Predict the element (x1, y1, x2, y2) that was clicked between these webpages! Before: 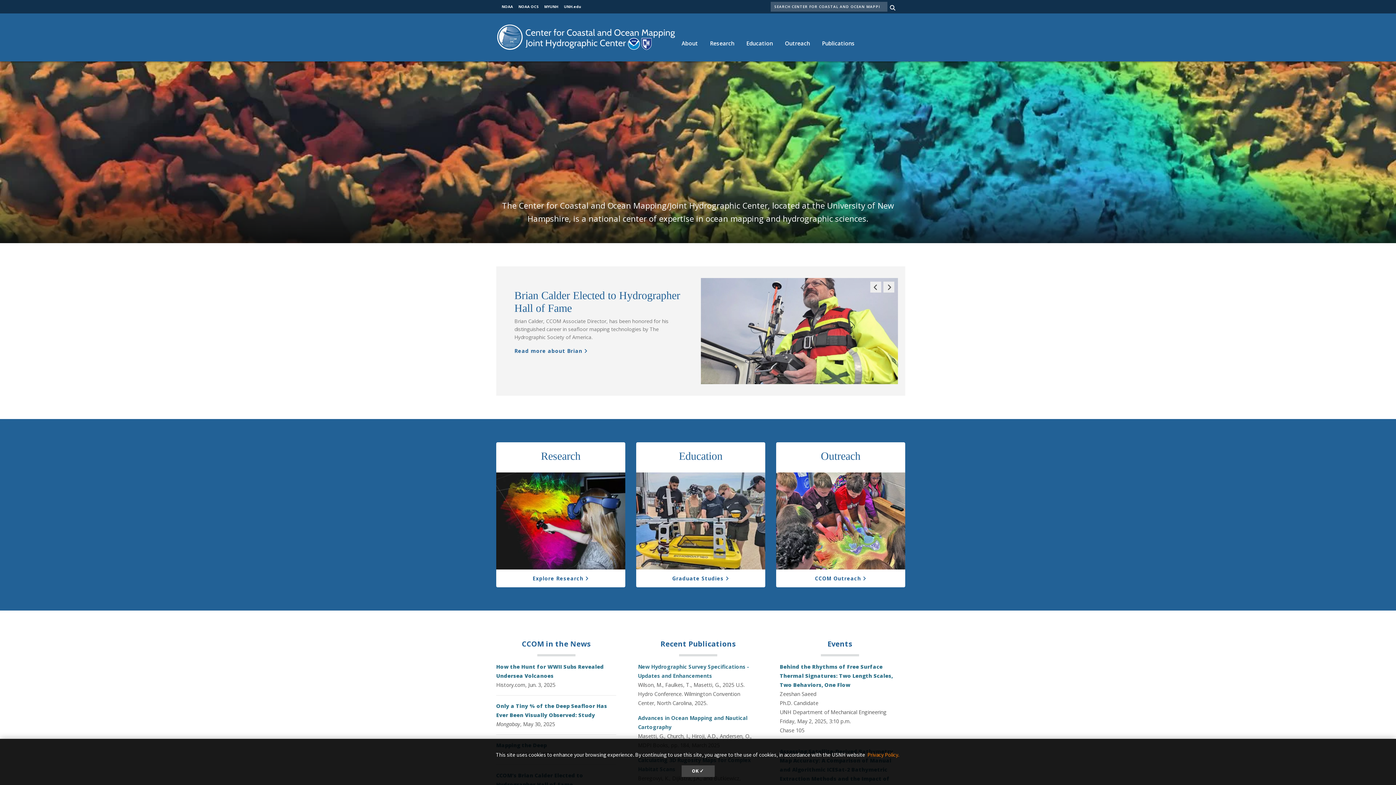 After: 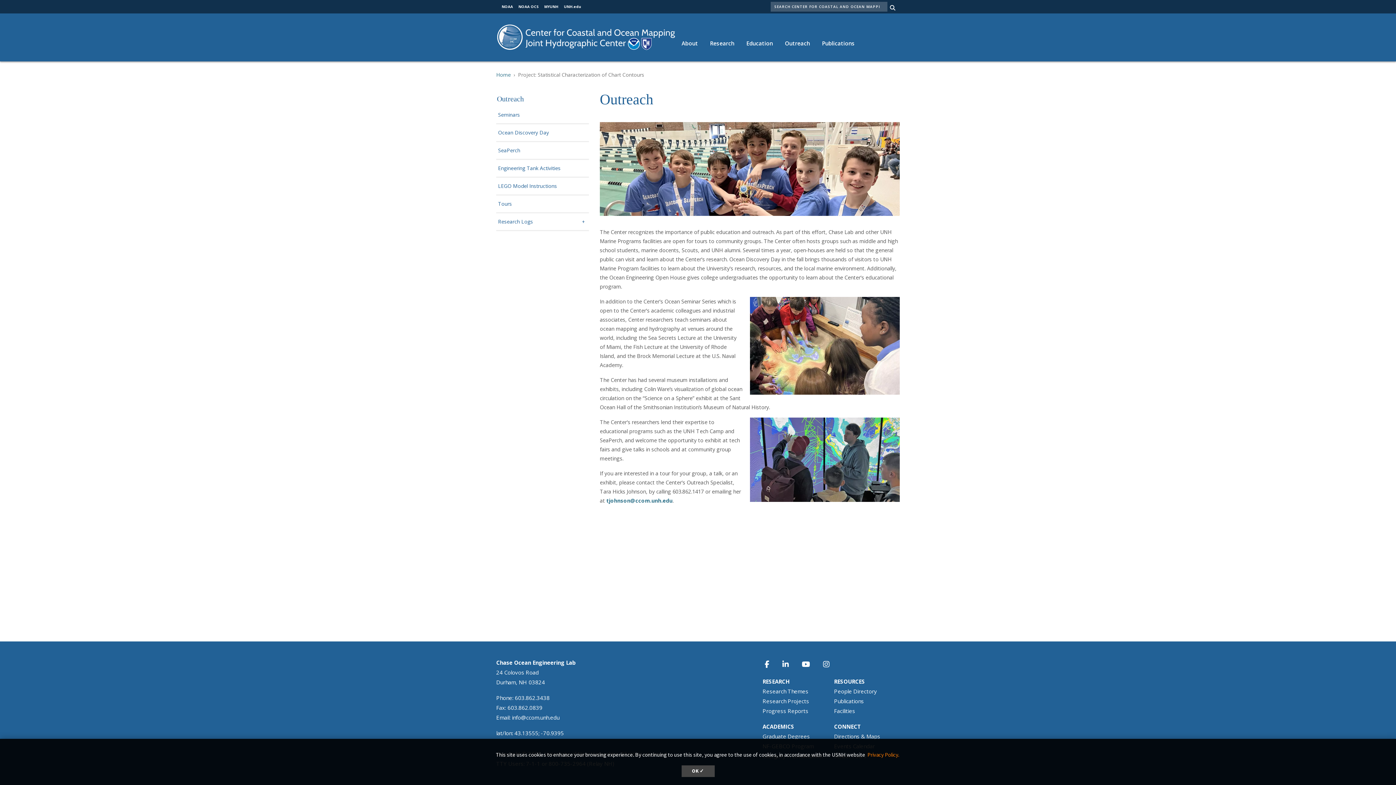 Action: bbox: (776, 472, 905, 569)